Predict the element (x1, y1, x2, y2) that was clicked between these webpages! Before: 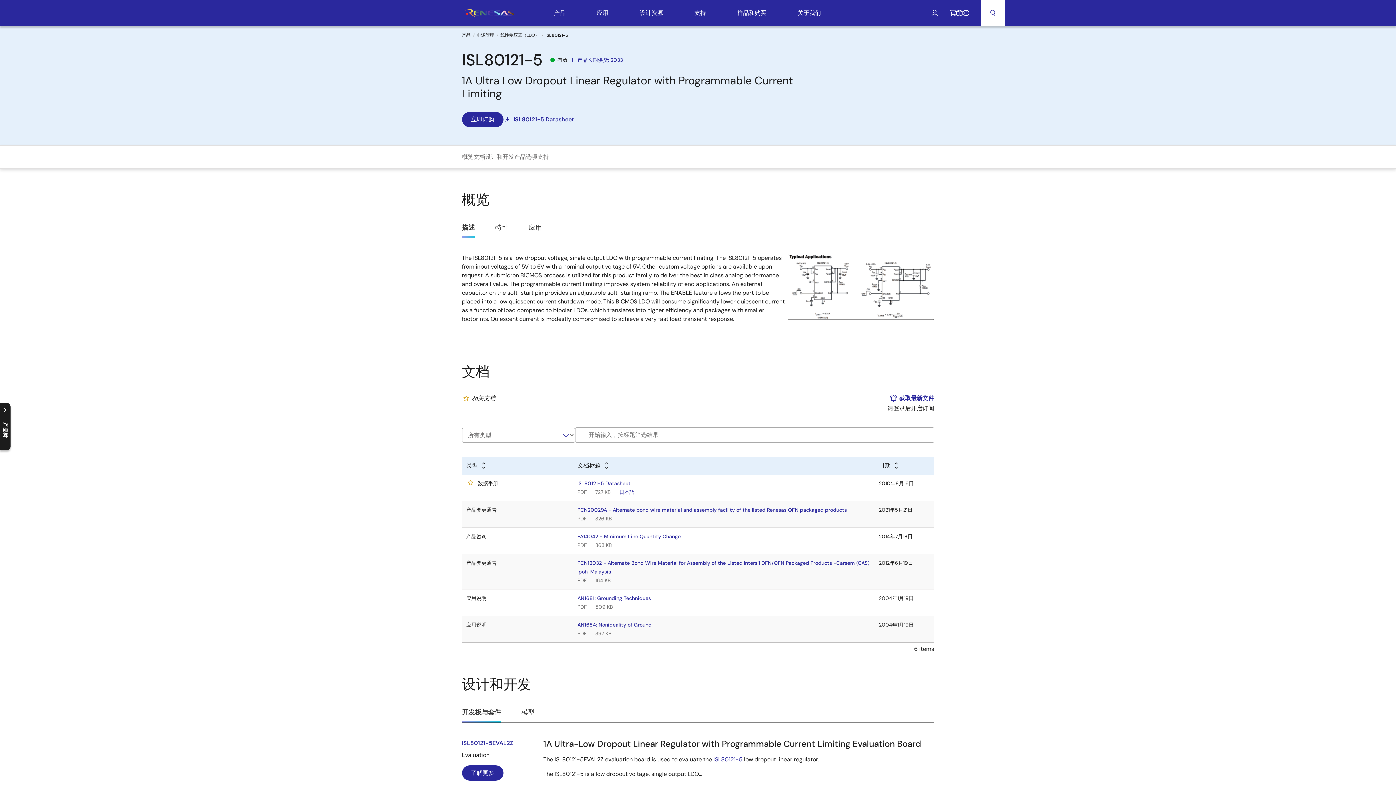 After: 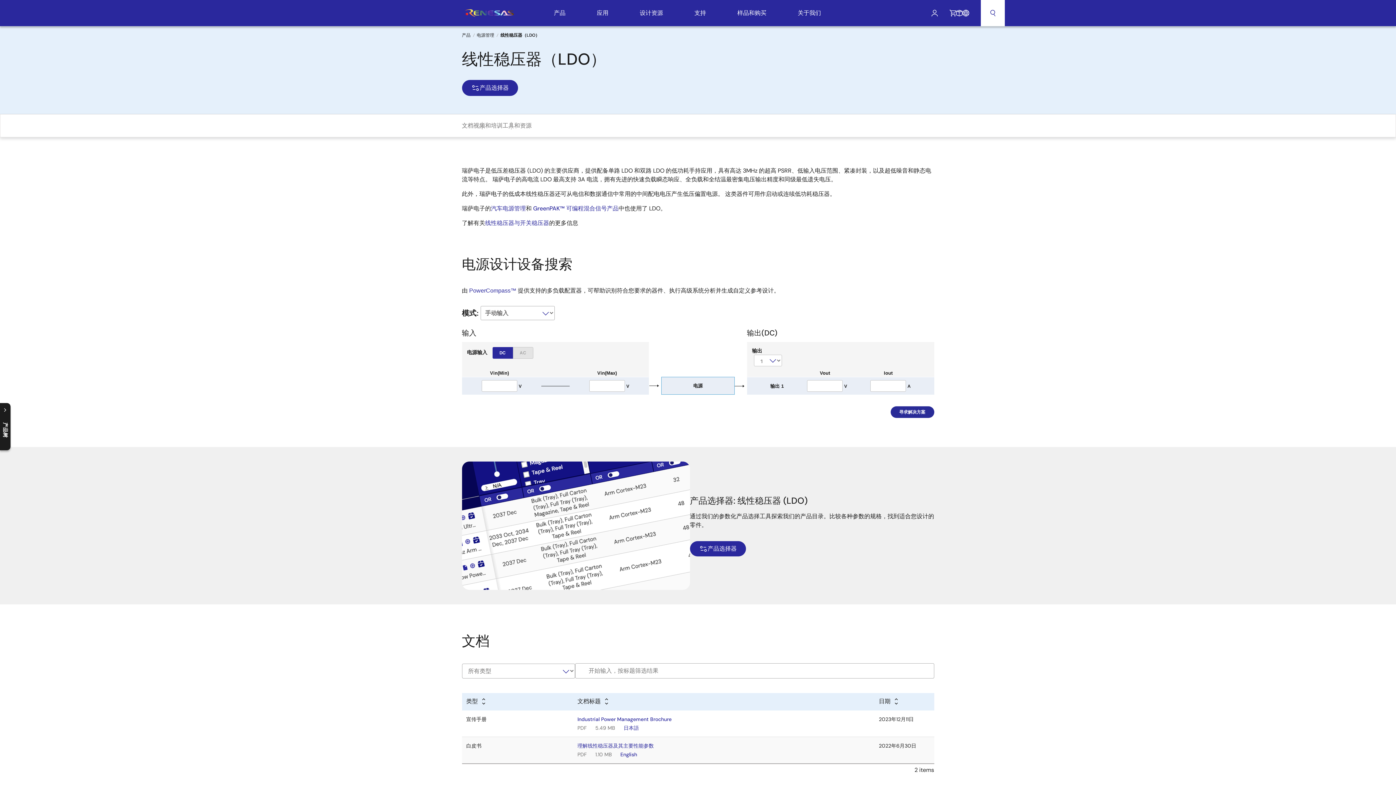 Action: bbox: (500, 32, 539, 38) label: 线性稳压器（LDO）